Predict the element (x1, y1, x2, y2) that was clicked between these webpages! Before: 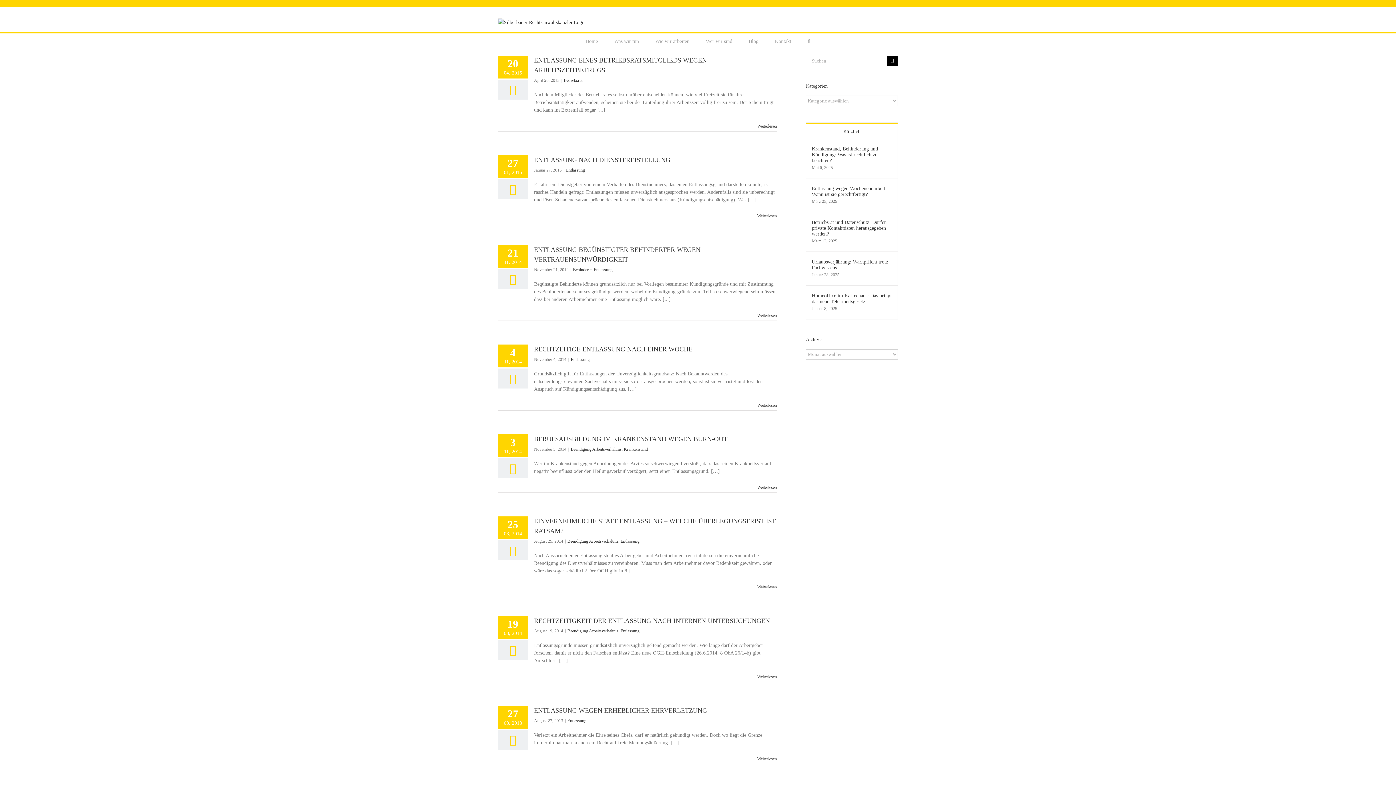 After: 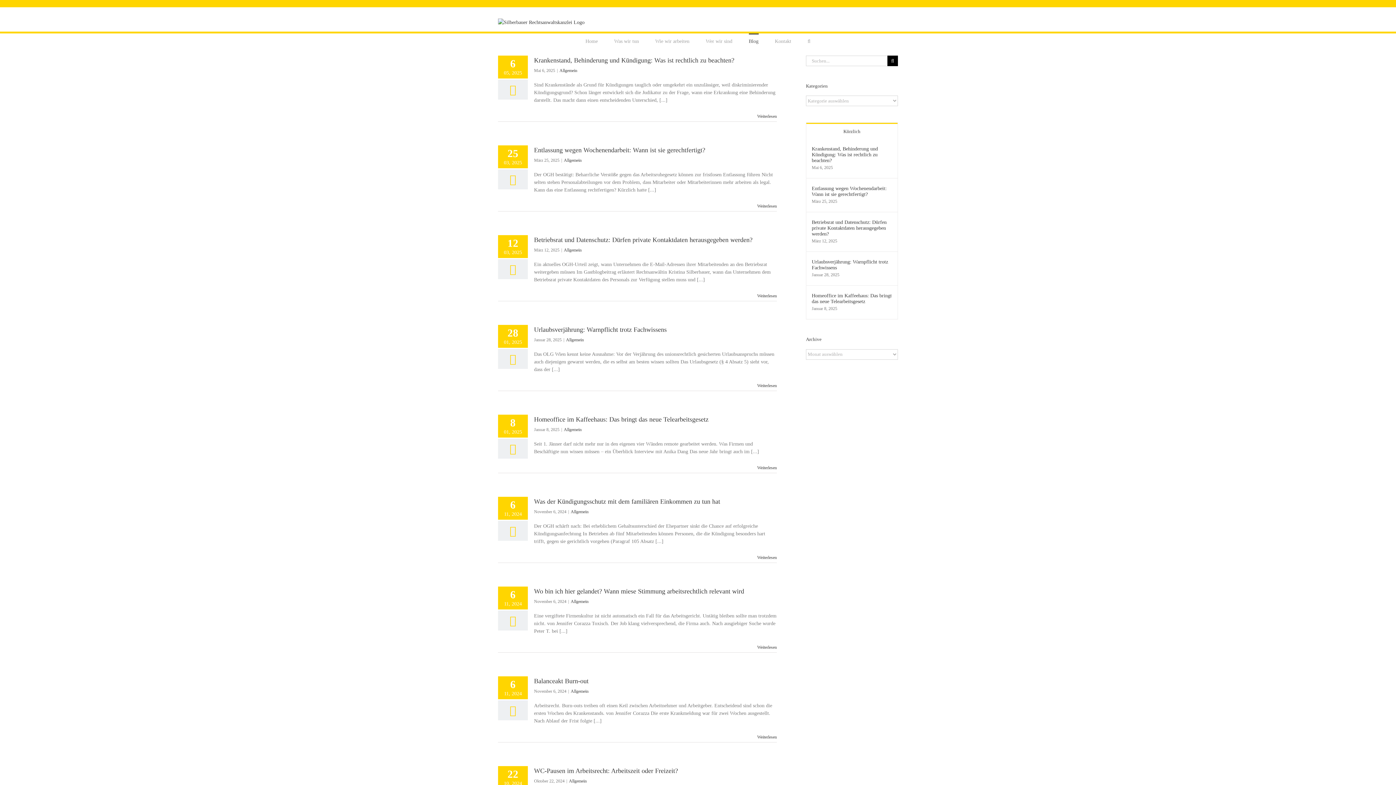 Action: bbox: (748, 33, 758, 48) label: Blog